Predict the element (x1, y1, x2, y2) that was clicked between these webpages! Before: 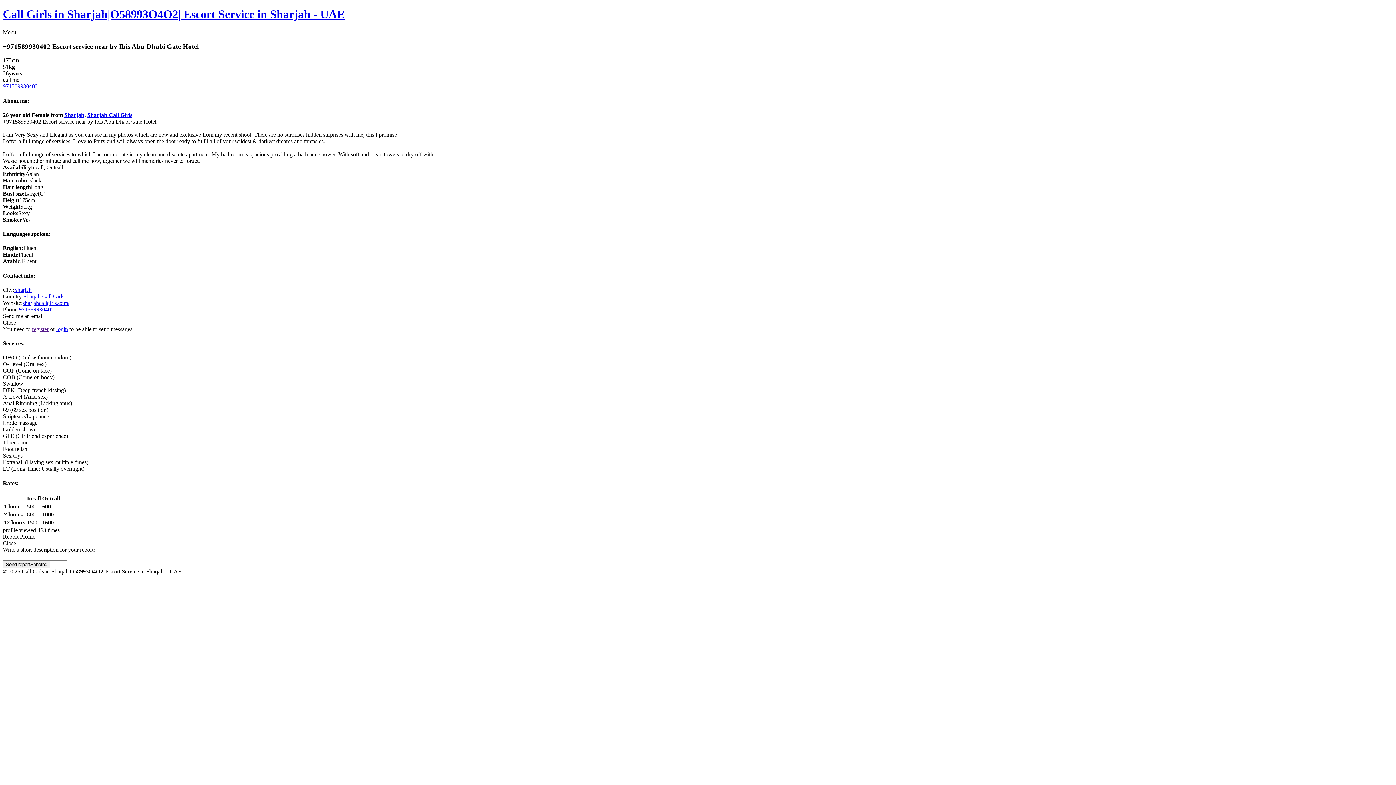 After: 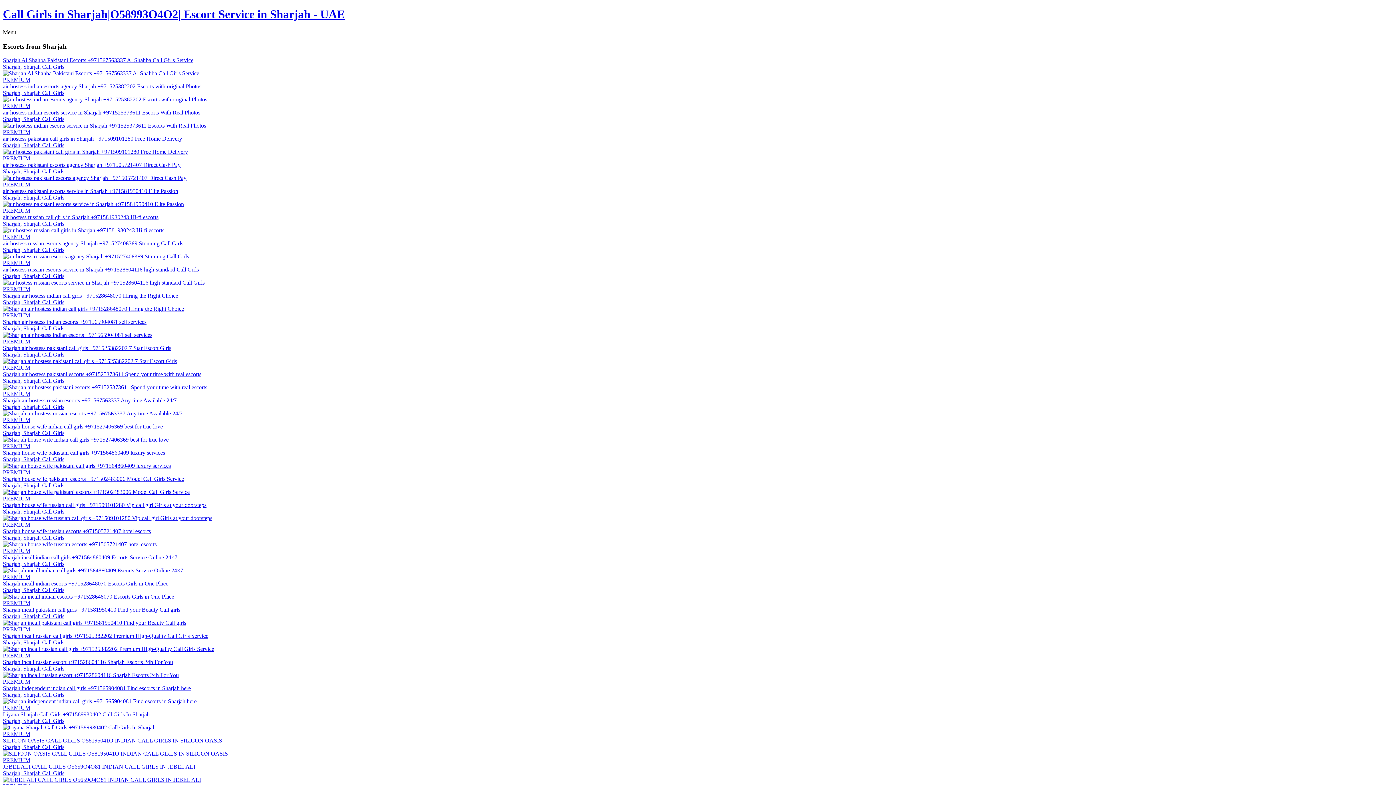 Action: bbox: (14, 286, 31, 293) label: Sharjah